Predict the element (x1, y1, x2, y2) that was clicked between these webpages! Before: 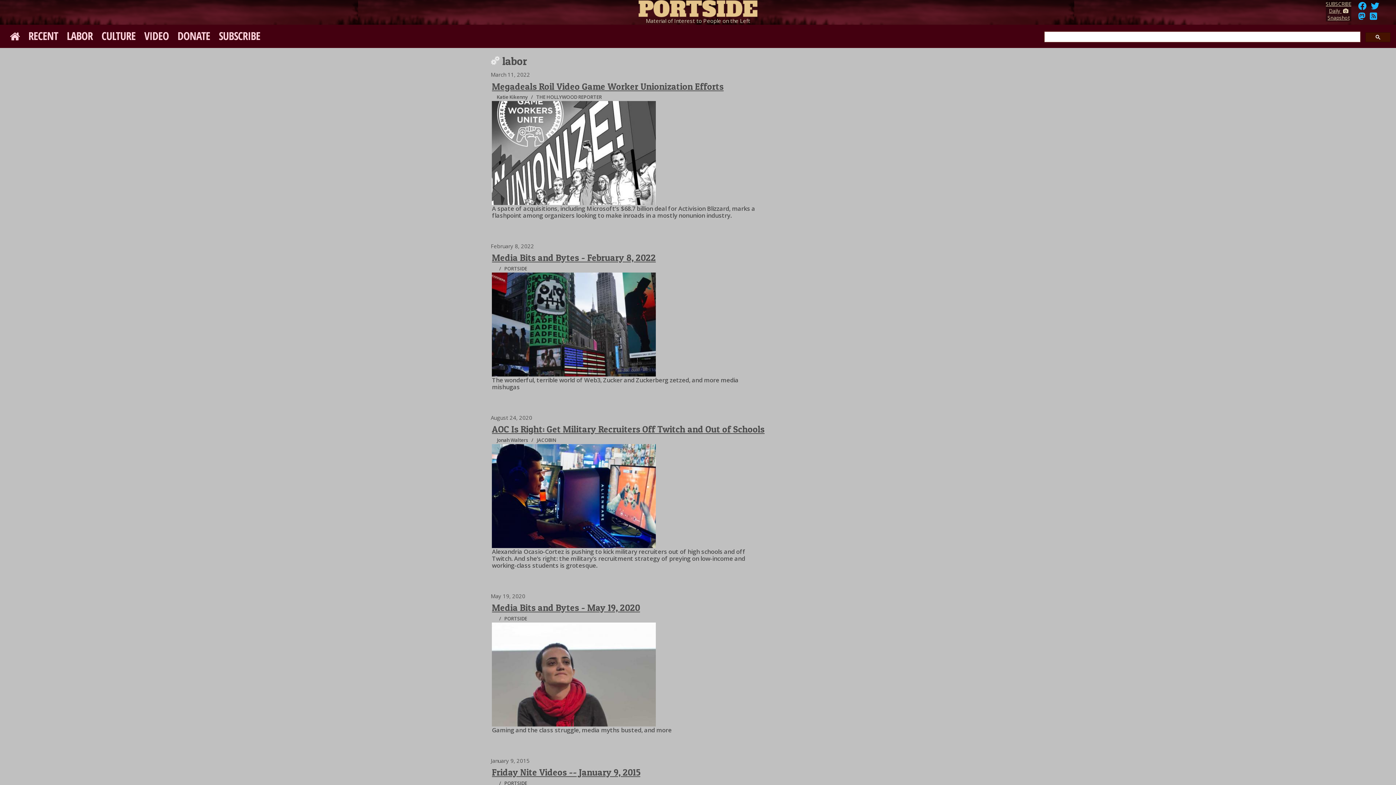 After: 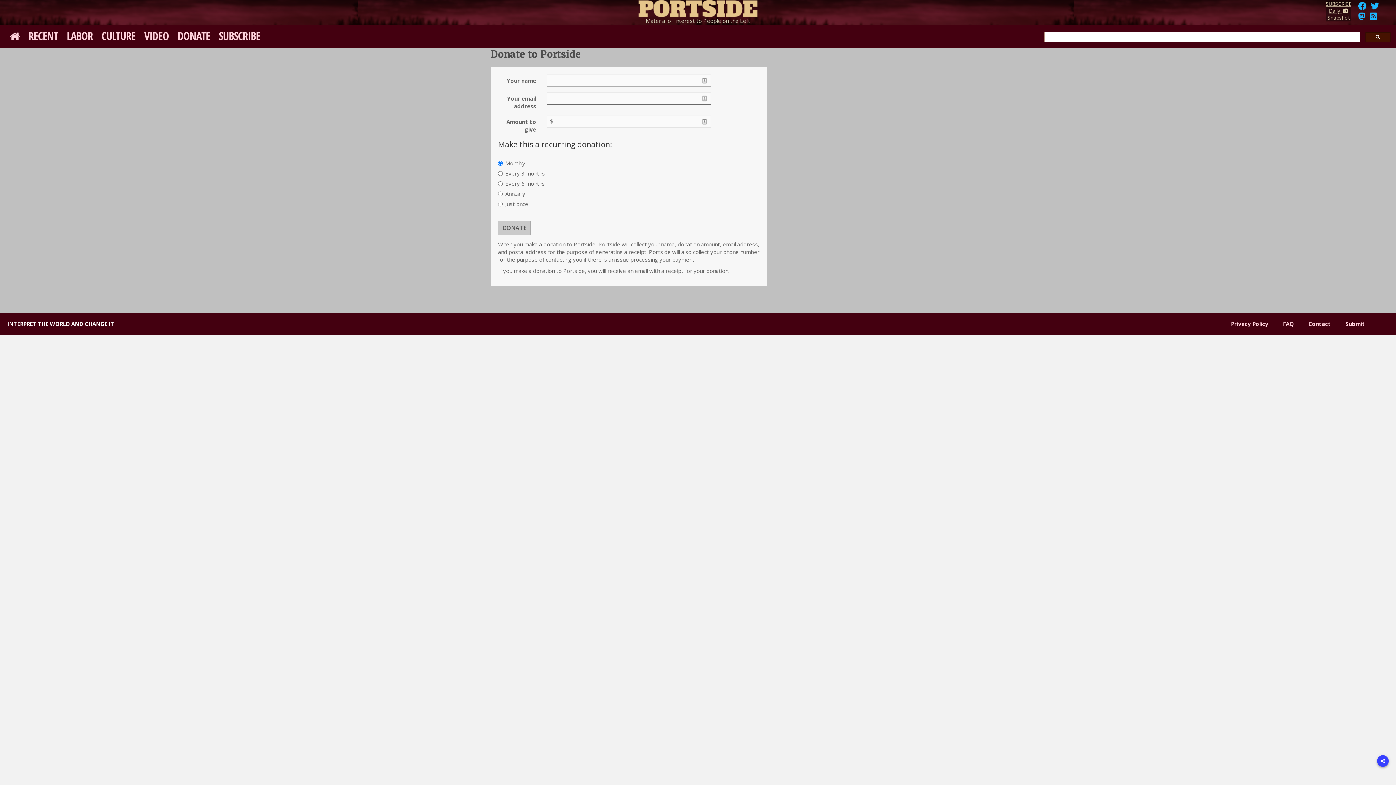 Action: bbox: (173, 24, 214, 46) label: DONATE